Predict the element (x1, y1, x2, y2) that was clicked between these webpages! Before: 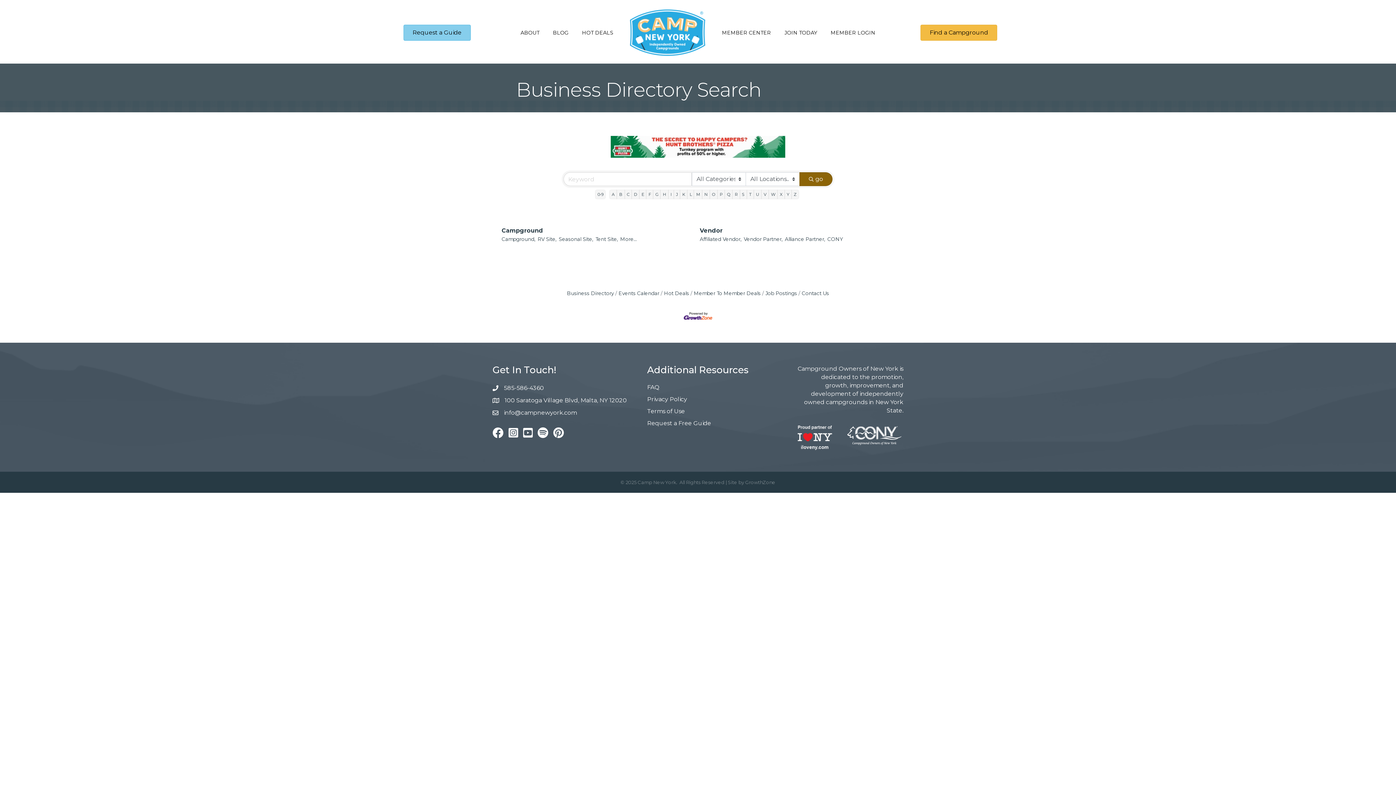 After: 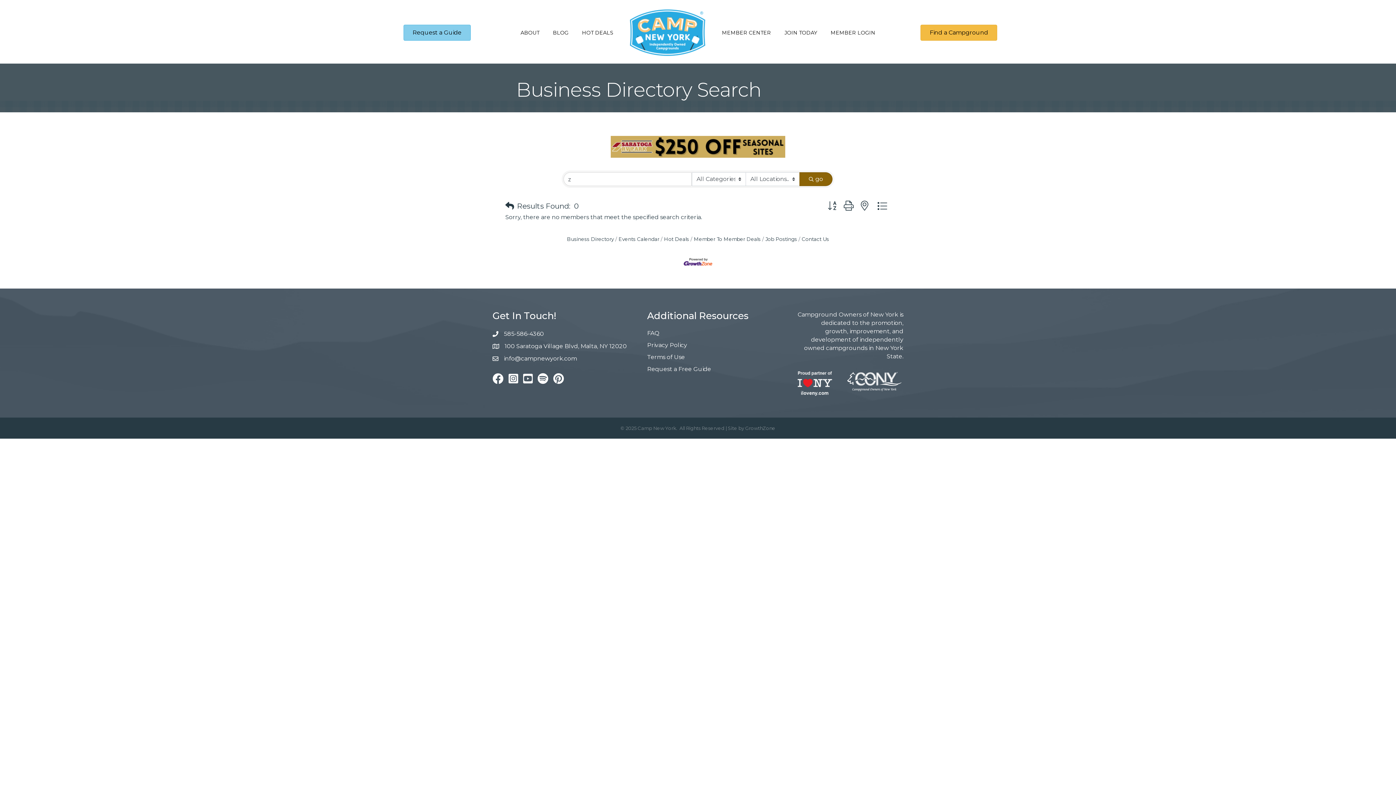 Action: bbox: (791, 189, 799, 199) label: Z